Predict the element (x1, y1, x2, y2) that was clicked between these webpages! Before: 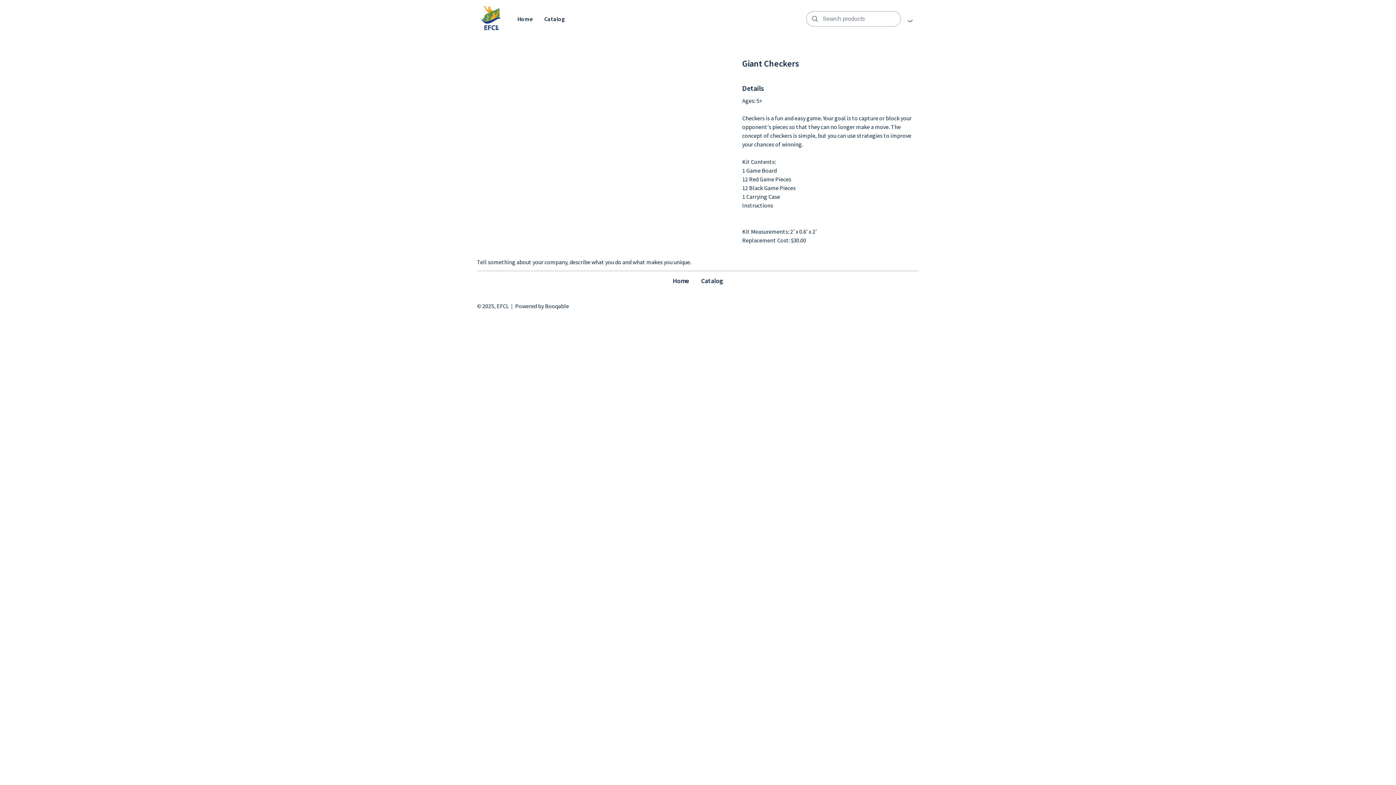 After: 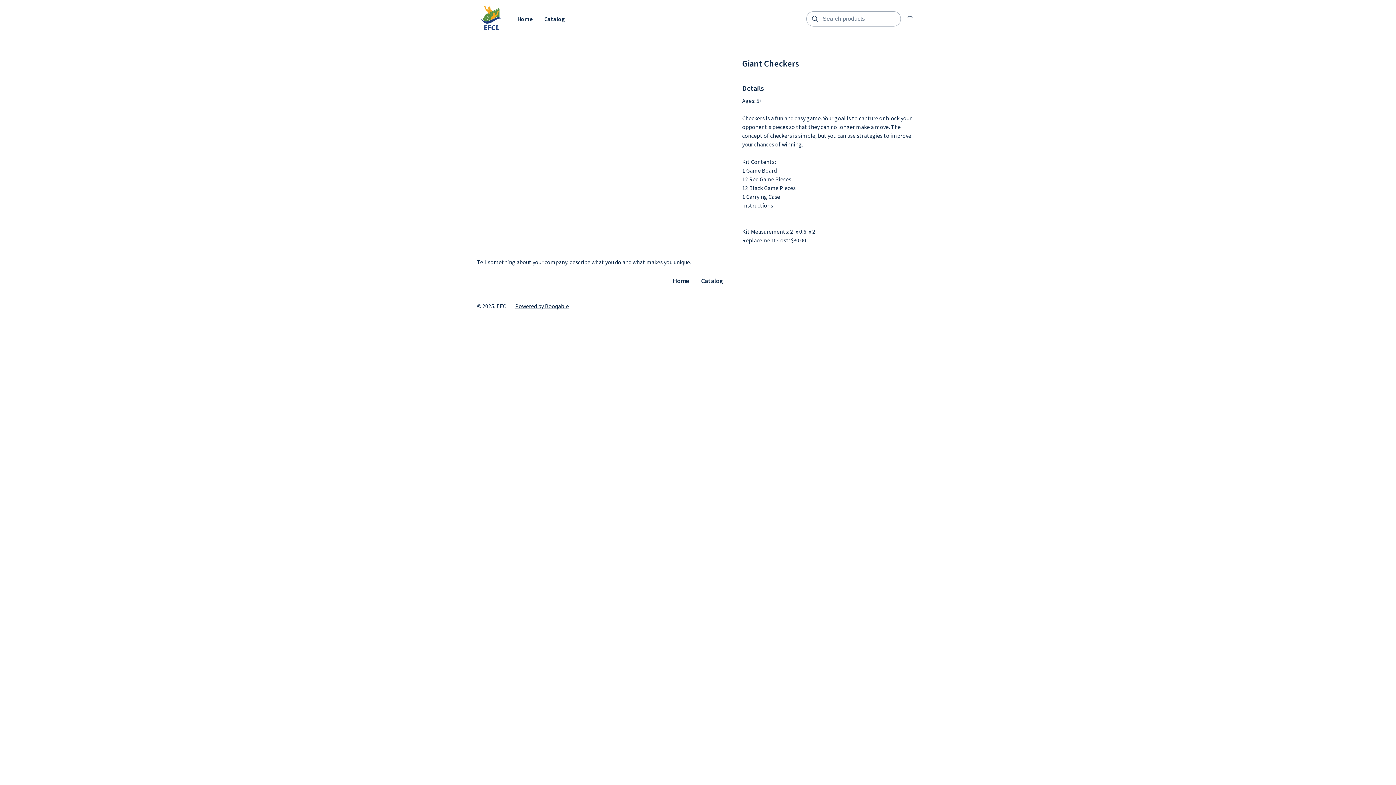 Action: bbox: (515, 302, 569, 309) label: Powered by Booqable